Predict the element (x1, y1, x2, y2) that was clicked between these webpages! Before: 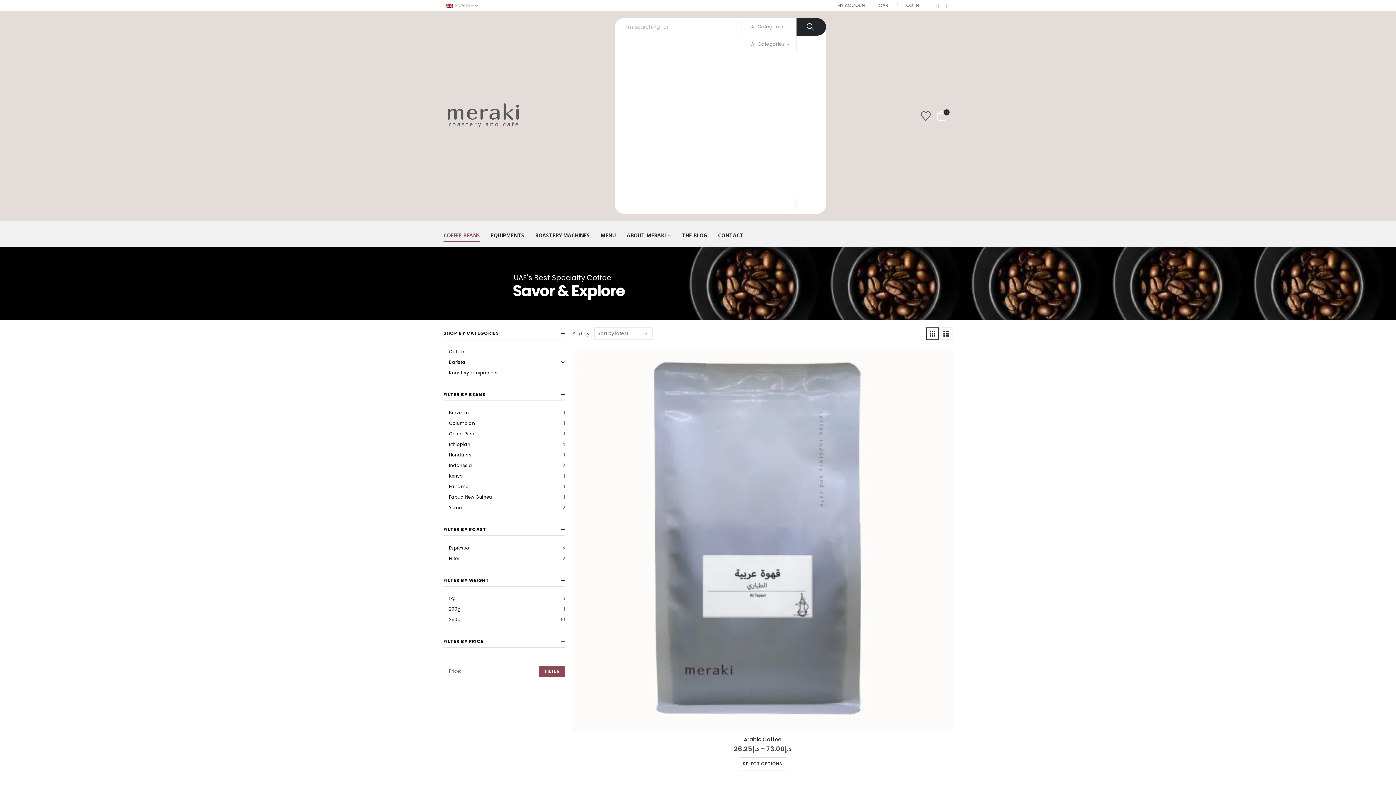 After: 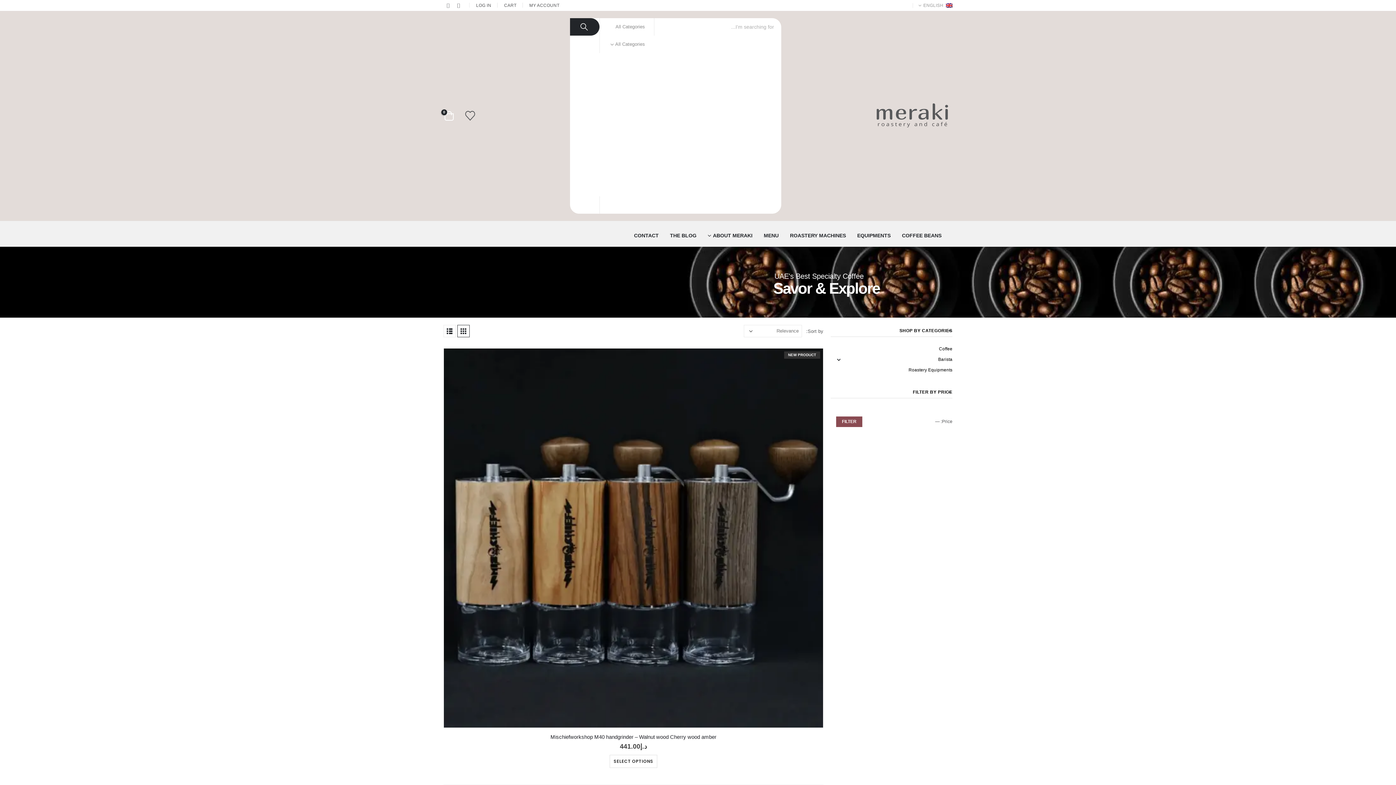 Action: label: Search bbox: (796, 26, 826, 43)